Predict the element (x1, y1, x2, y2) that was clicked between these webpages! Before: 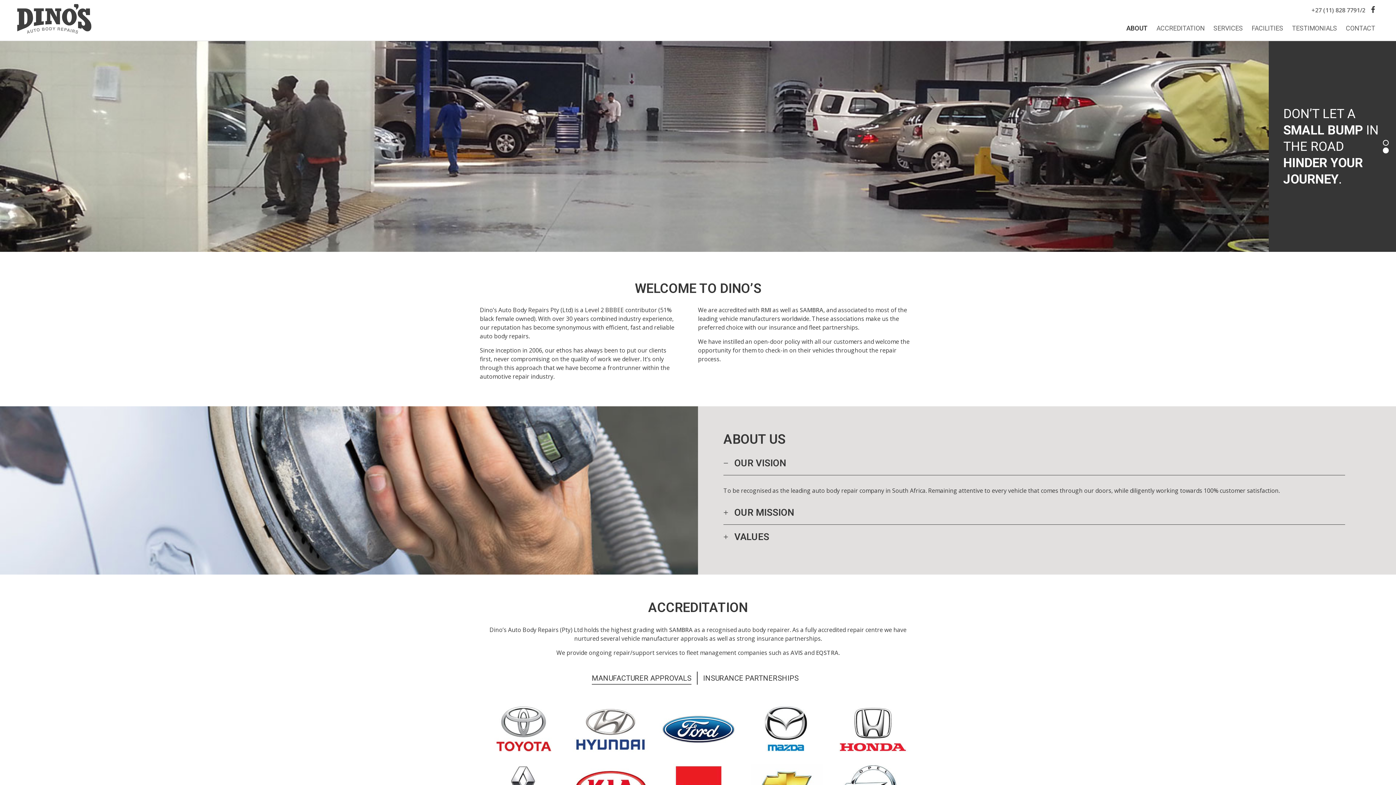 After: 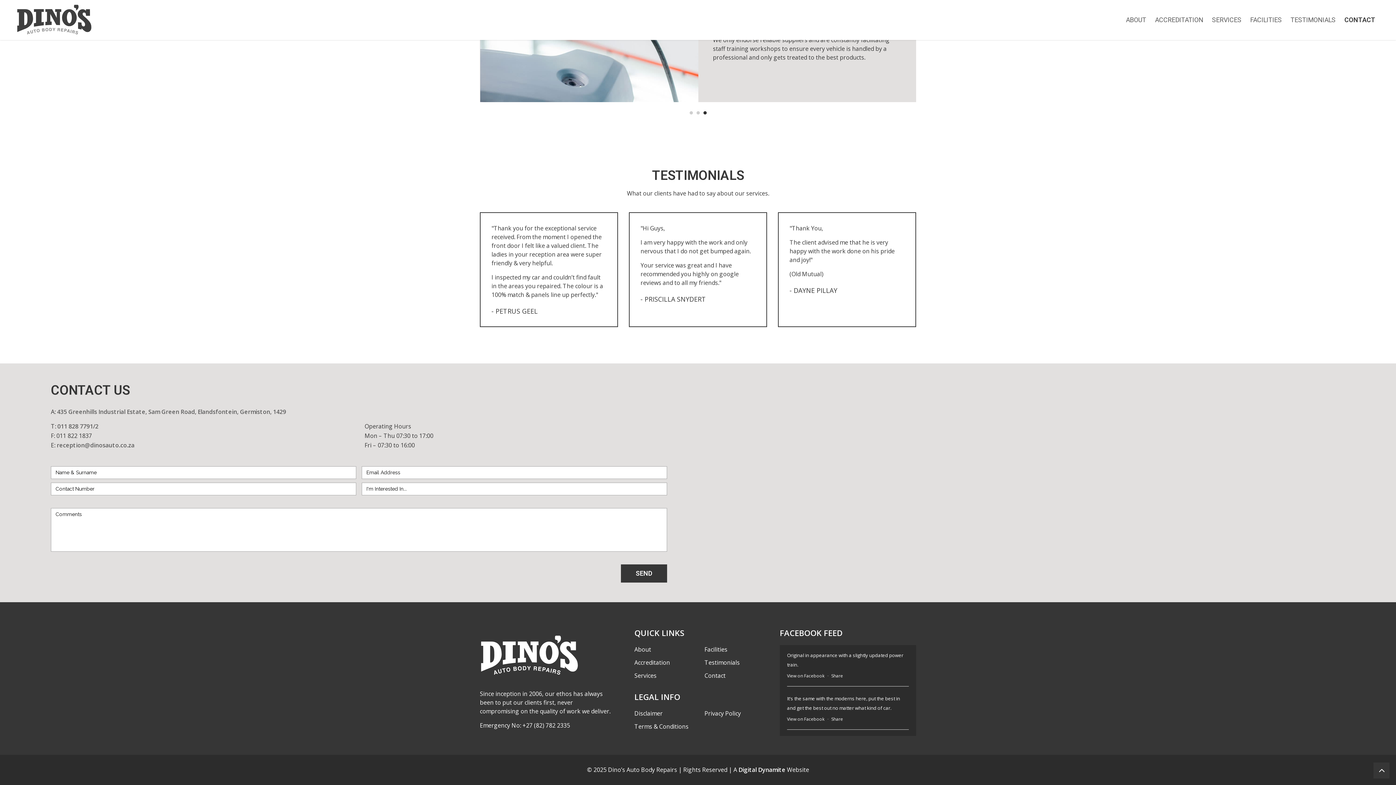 Action: label: CONTACT bbox: (1341, 22, 1380, 34)